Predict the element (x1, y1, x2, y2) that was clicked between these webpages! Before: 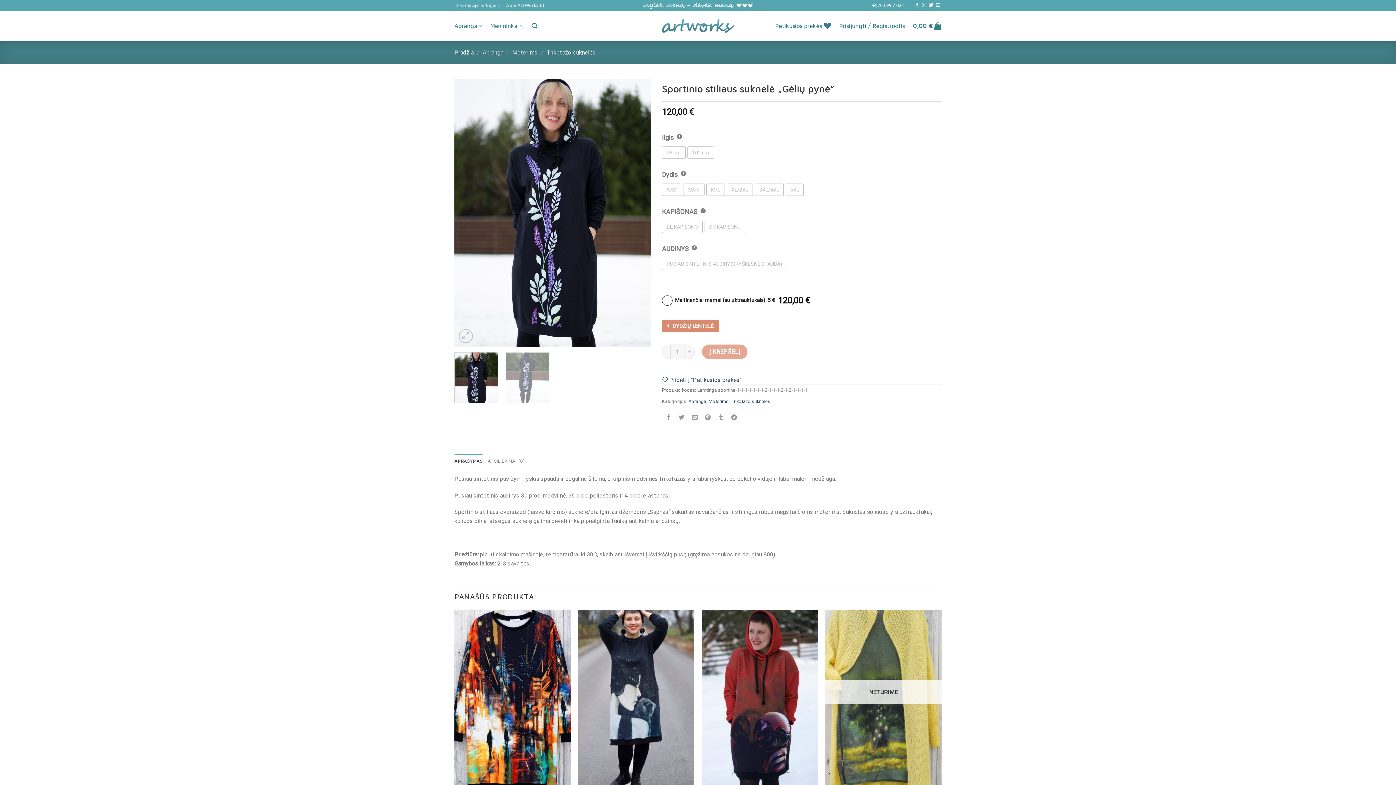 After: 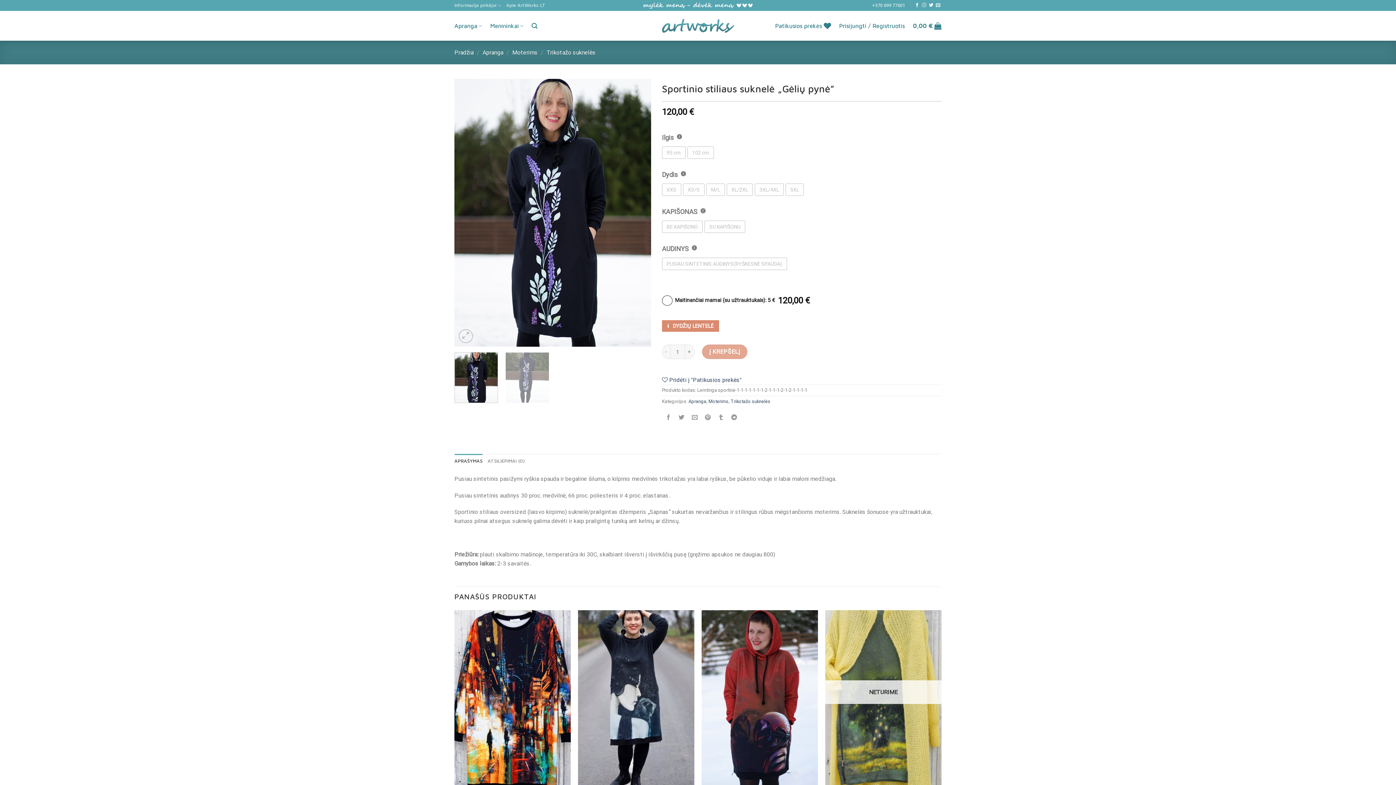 Action: label: Sekite mus Instagram bbox: (922, 2, 926, 7)